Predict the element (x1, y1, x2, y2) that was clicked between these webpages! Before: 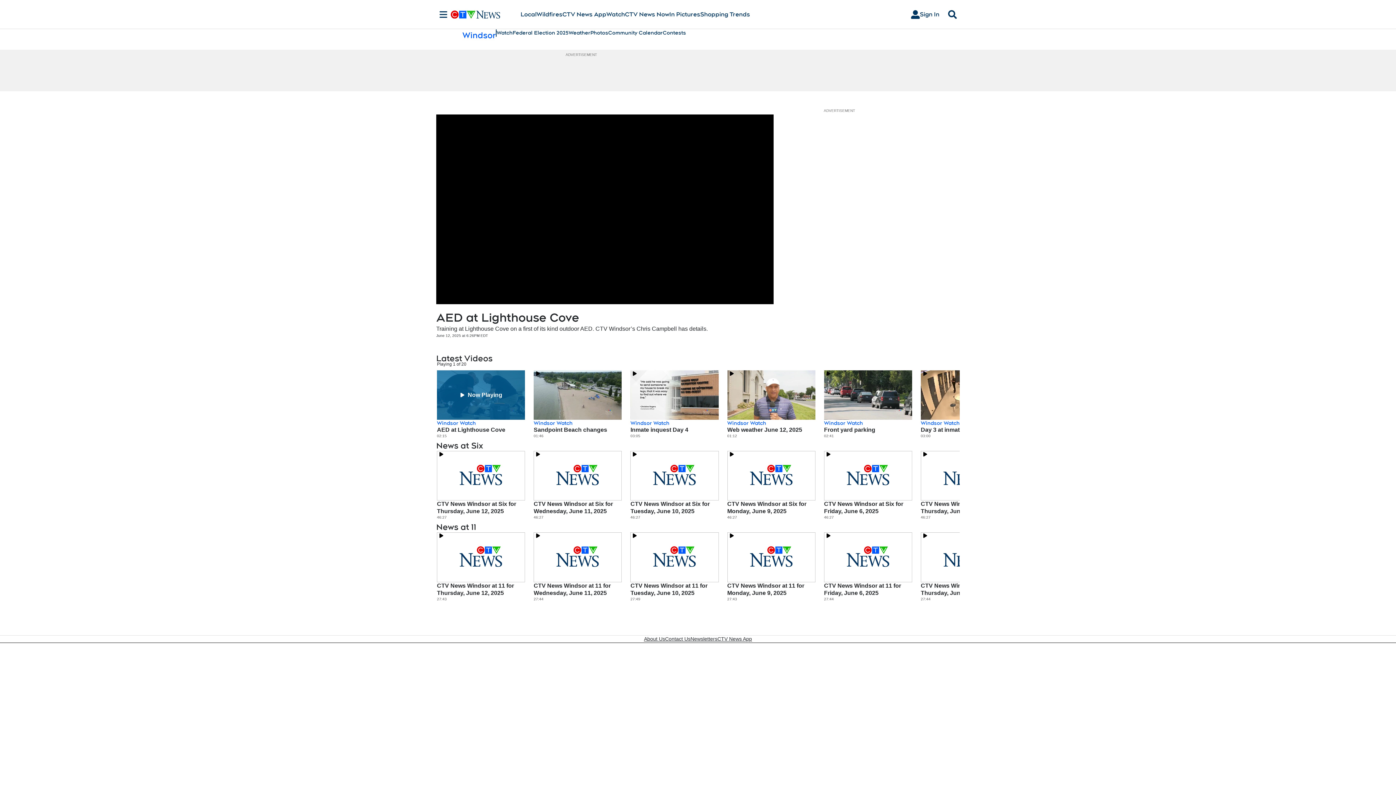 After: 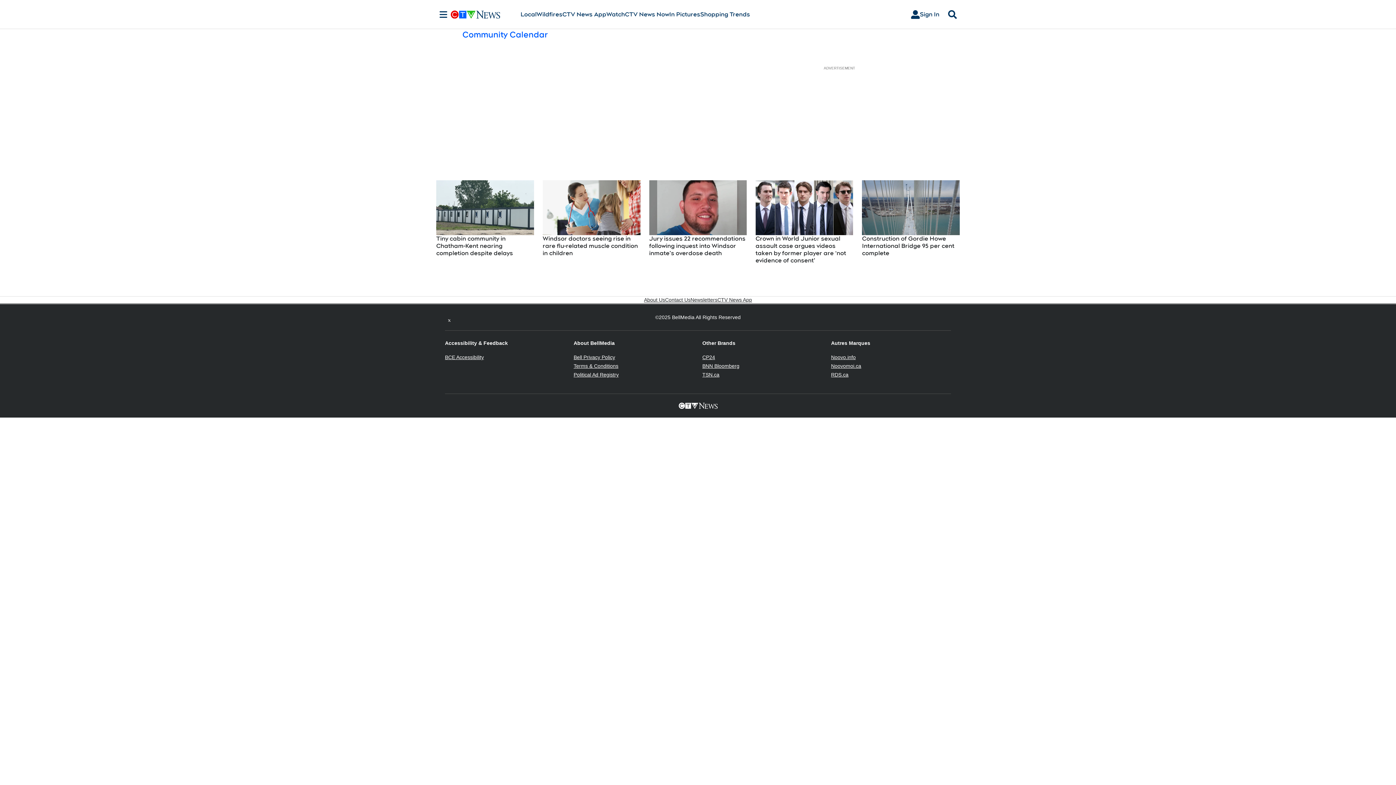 Action: bbox: (608, 29, 662, 36) label: Community Calendar